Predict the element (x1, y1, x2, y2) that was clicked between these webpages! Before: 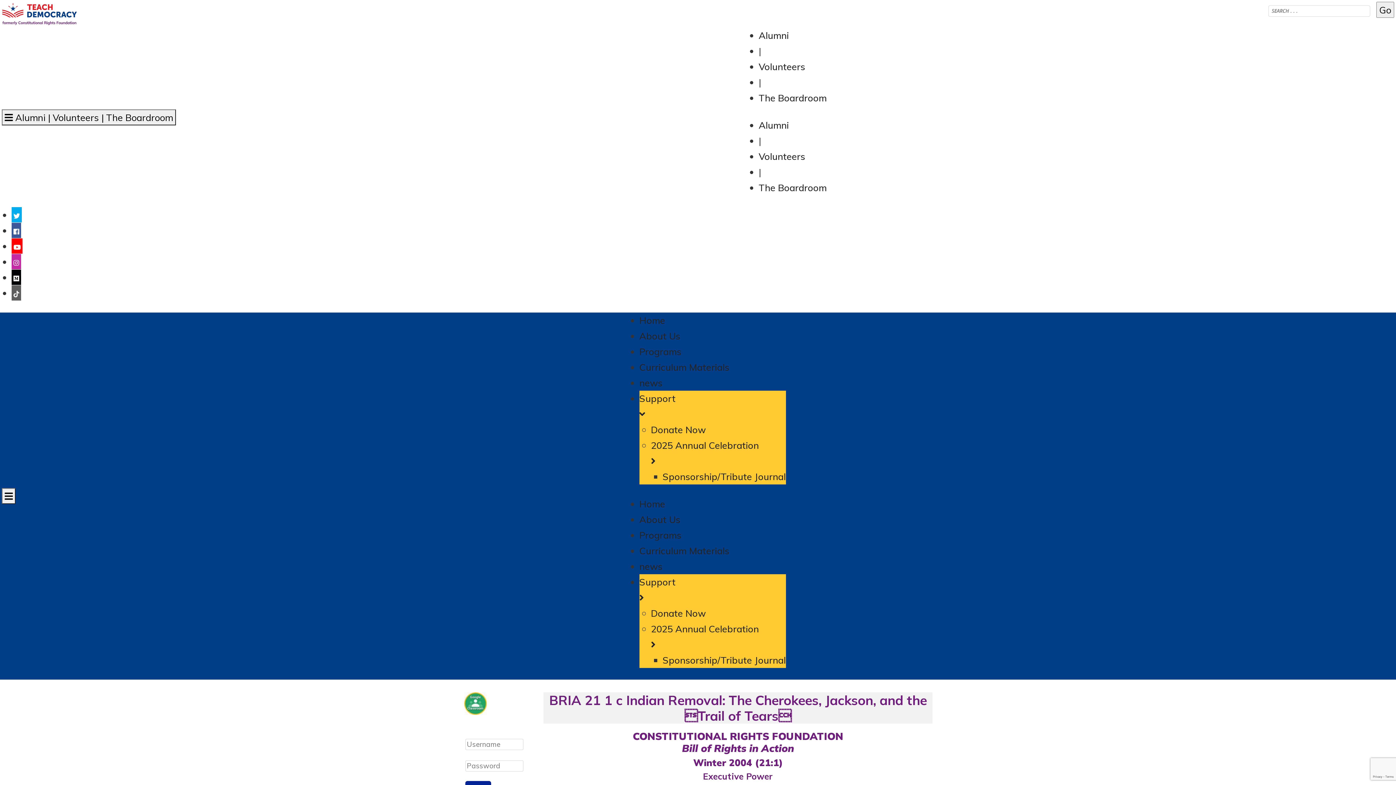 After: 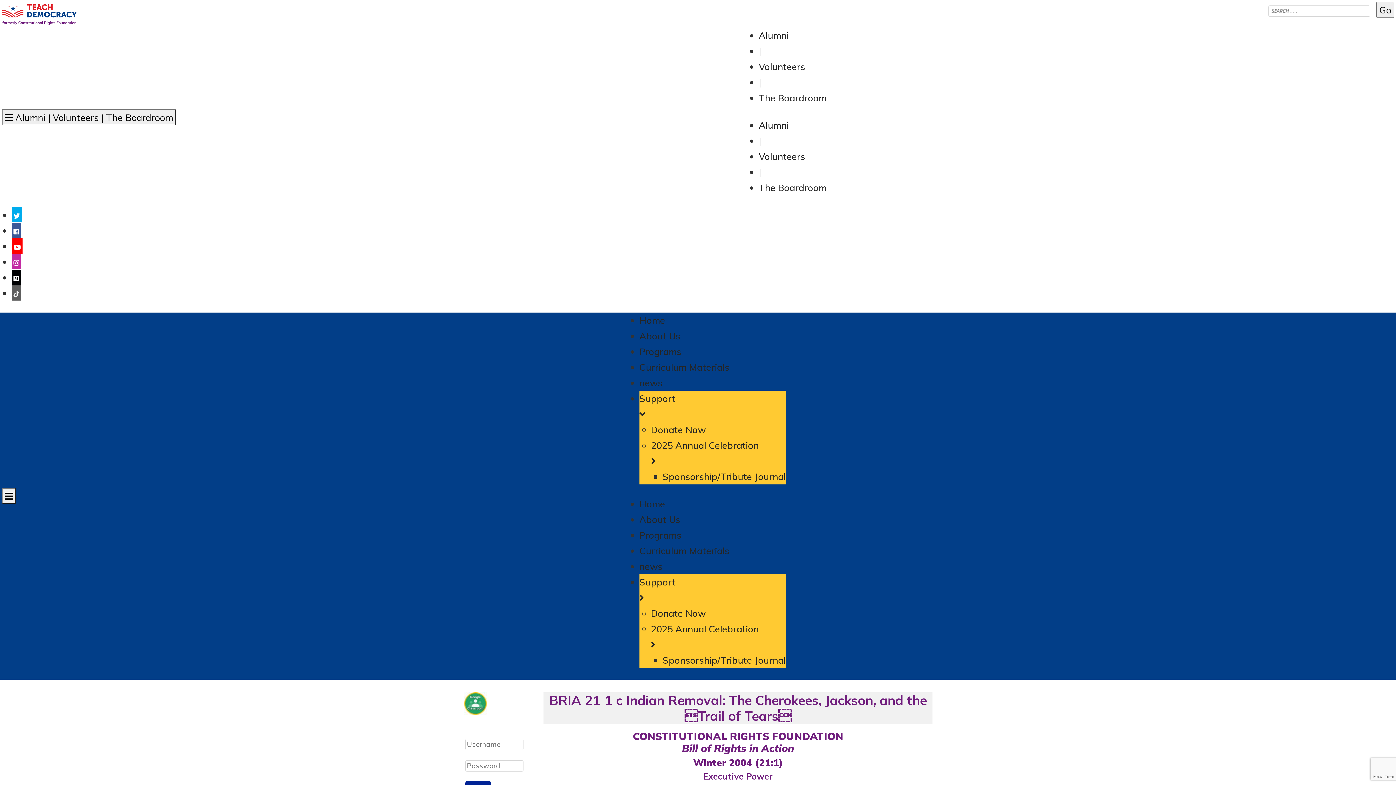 Action: bbox: (463, 692, 487, 715)